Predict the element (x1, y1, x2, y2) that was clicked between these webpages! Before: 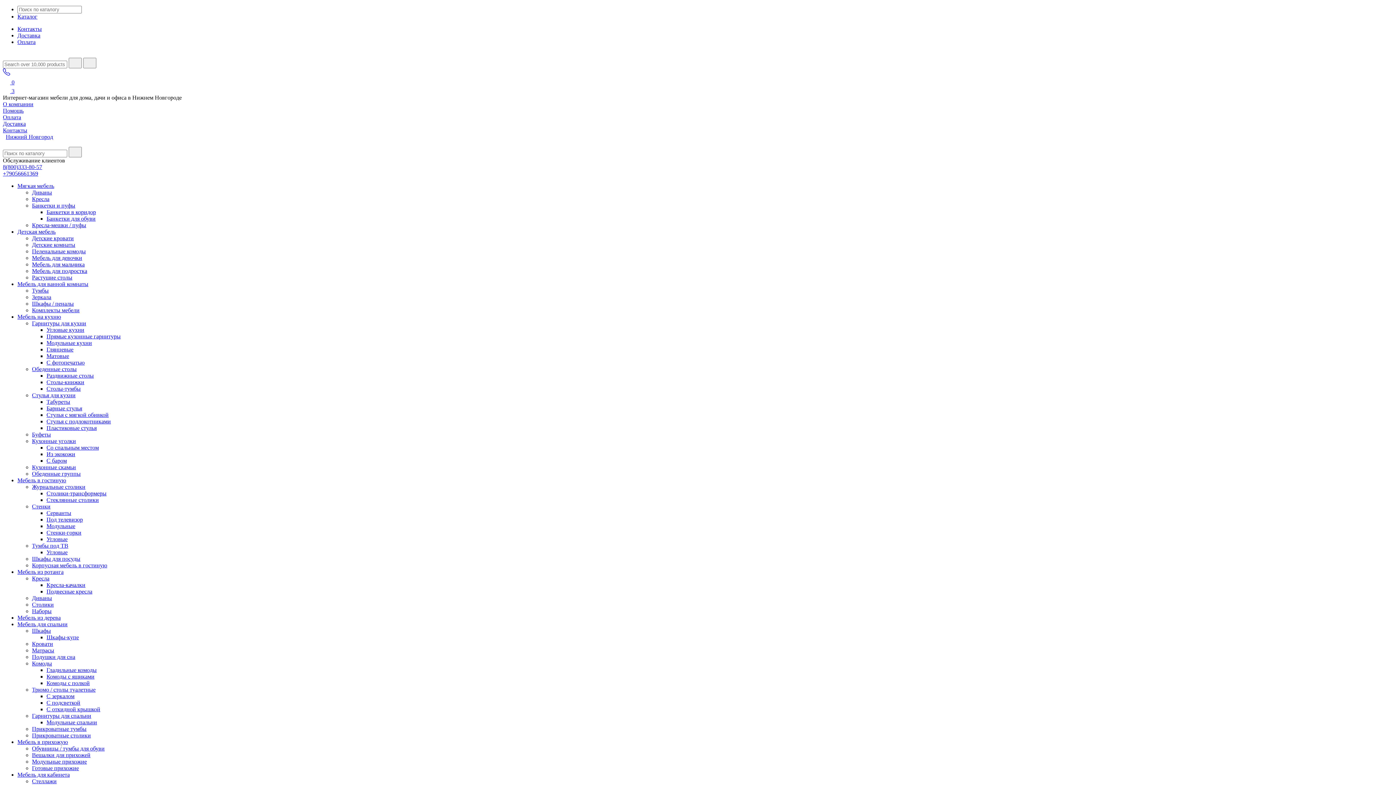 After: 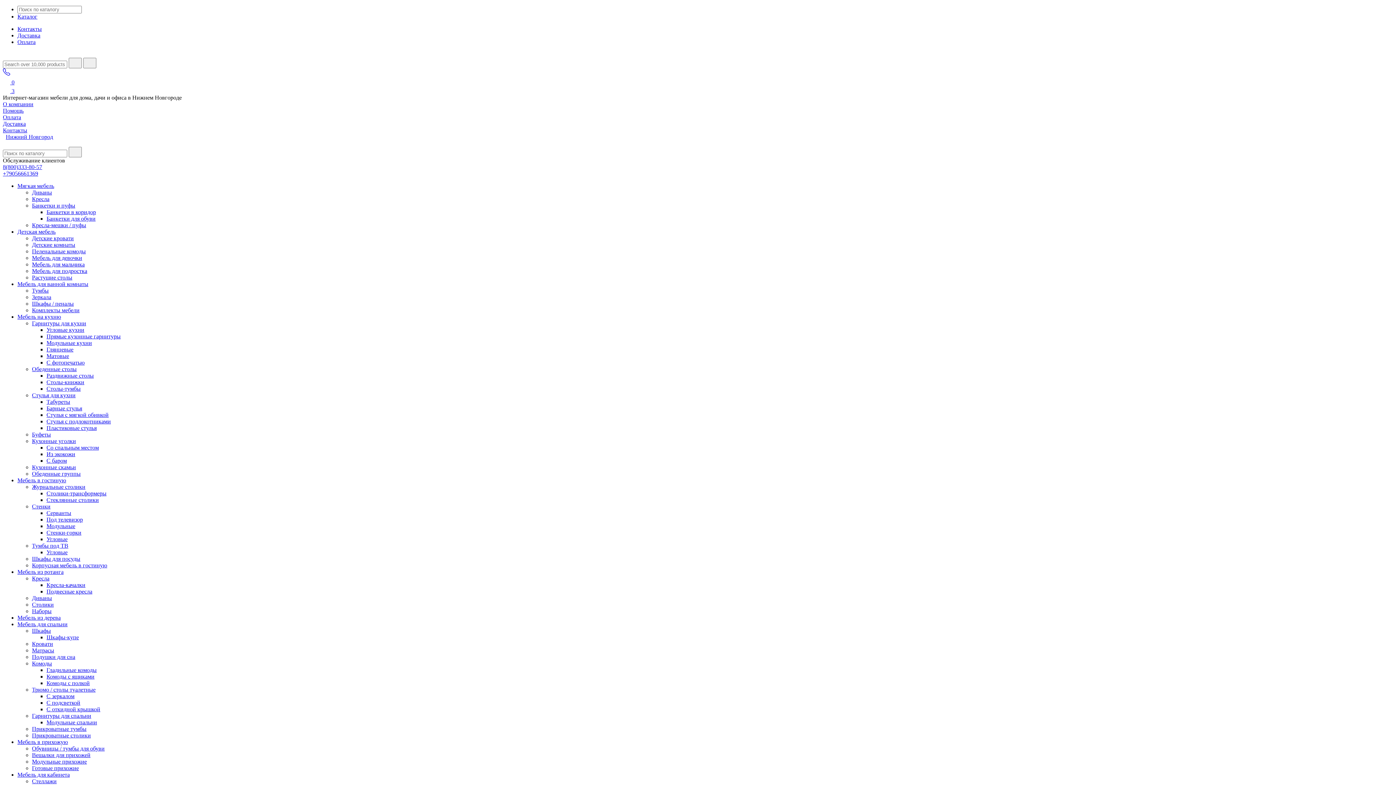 Action: label: Детские кровати bbox: (32, 235, 73, 241)